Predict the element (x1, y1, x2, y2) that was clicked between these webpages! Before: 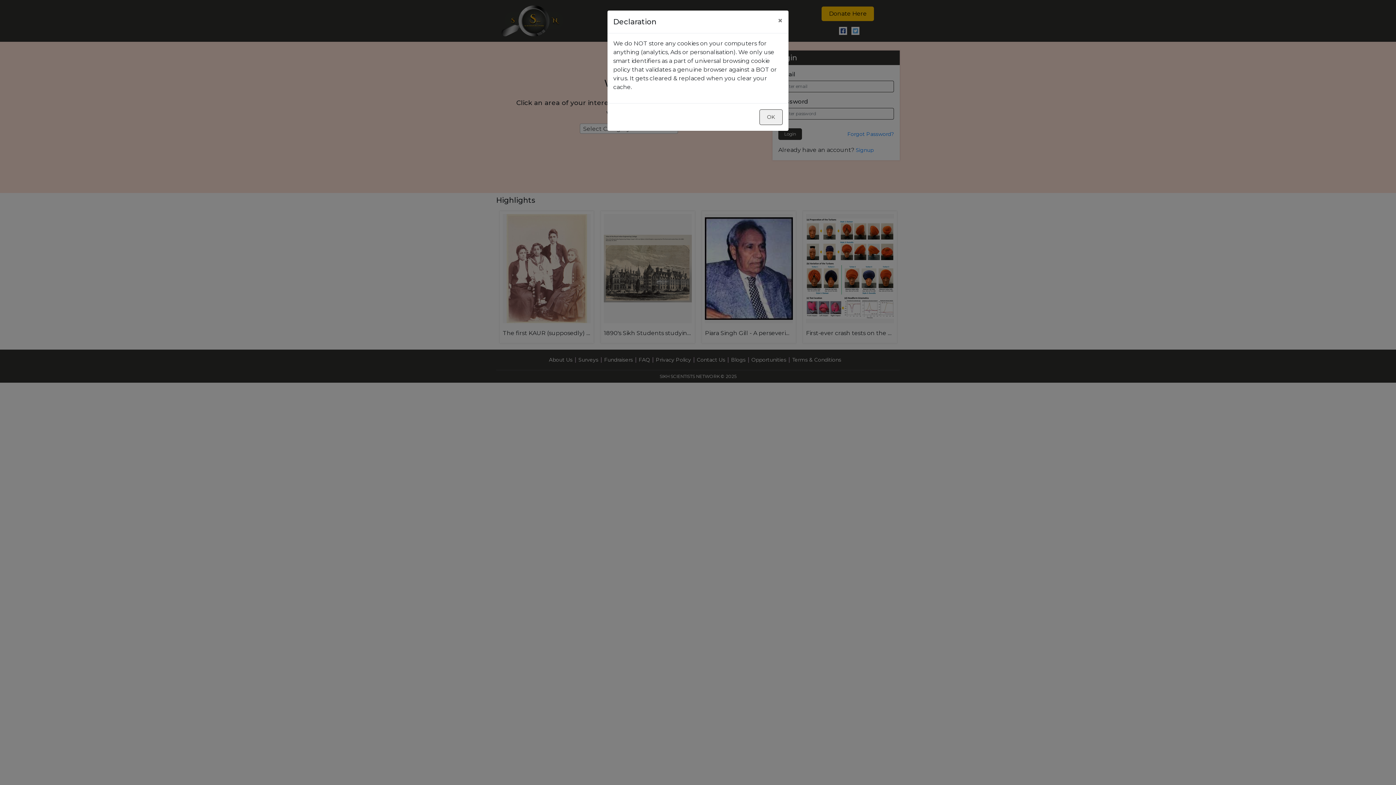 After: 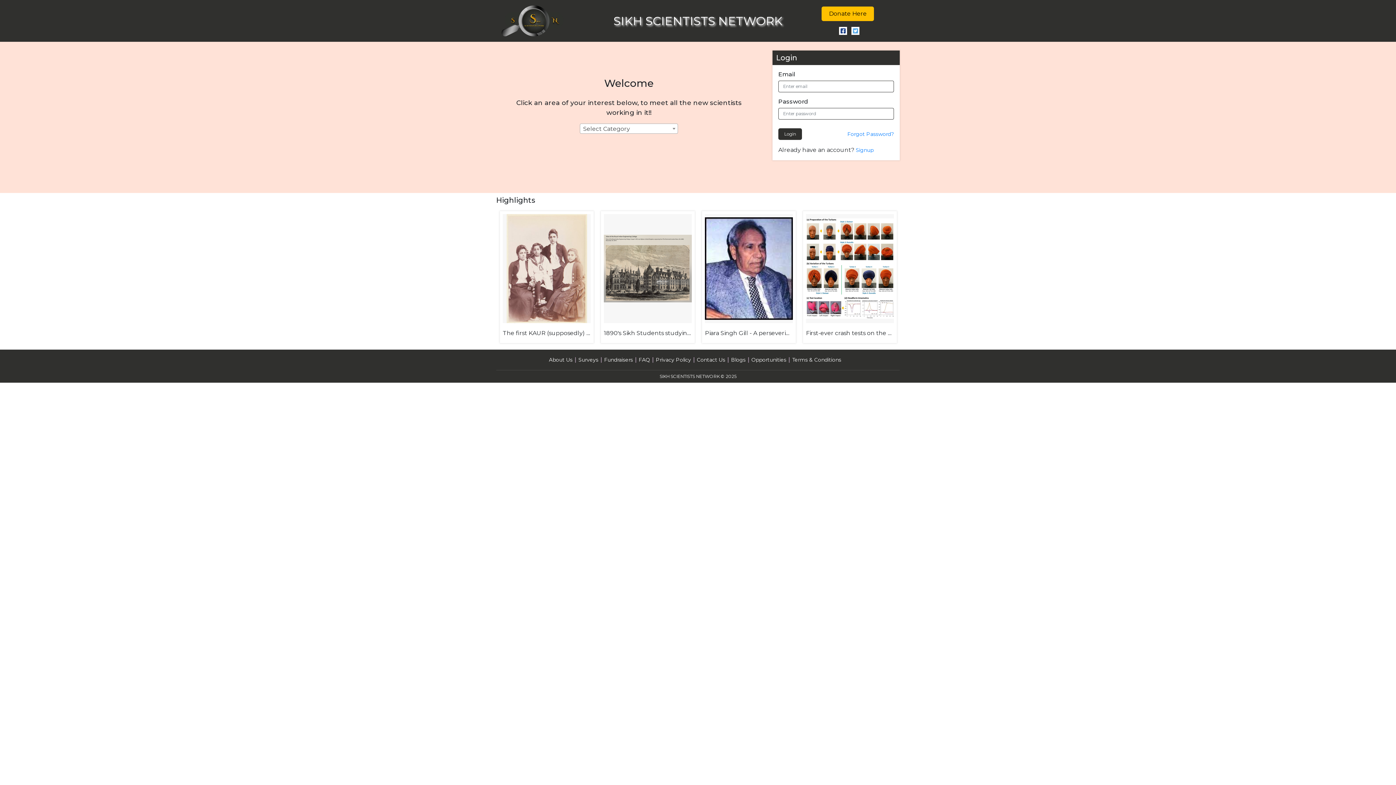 Action: label: OK bbox: (759, 109, 782, 125)